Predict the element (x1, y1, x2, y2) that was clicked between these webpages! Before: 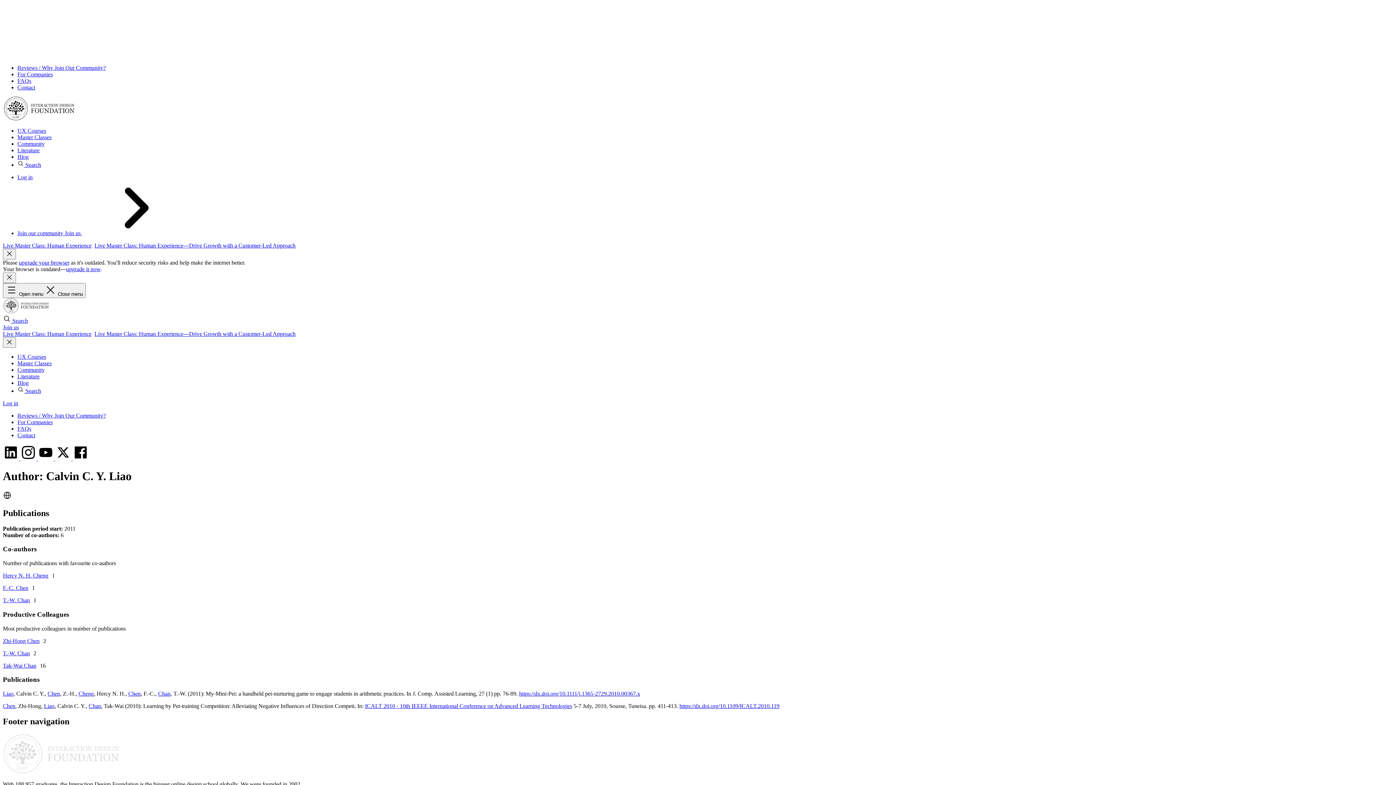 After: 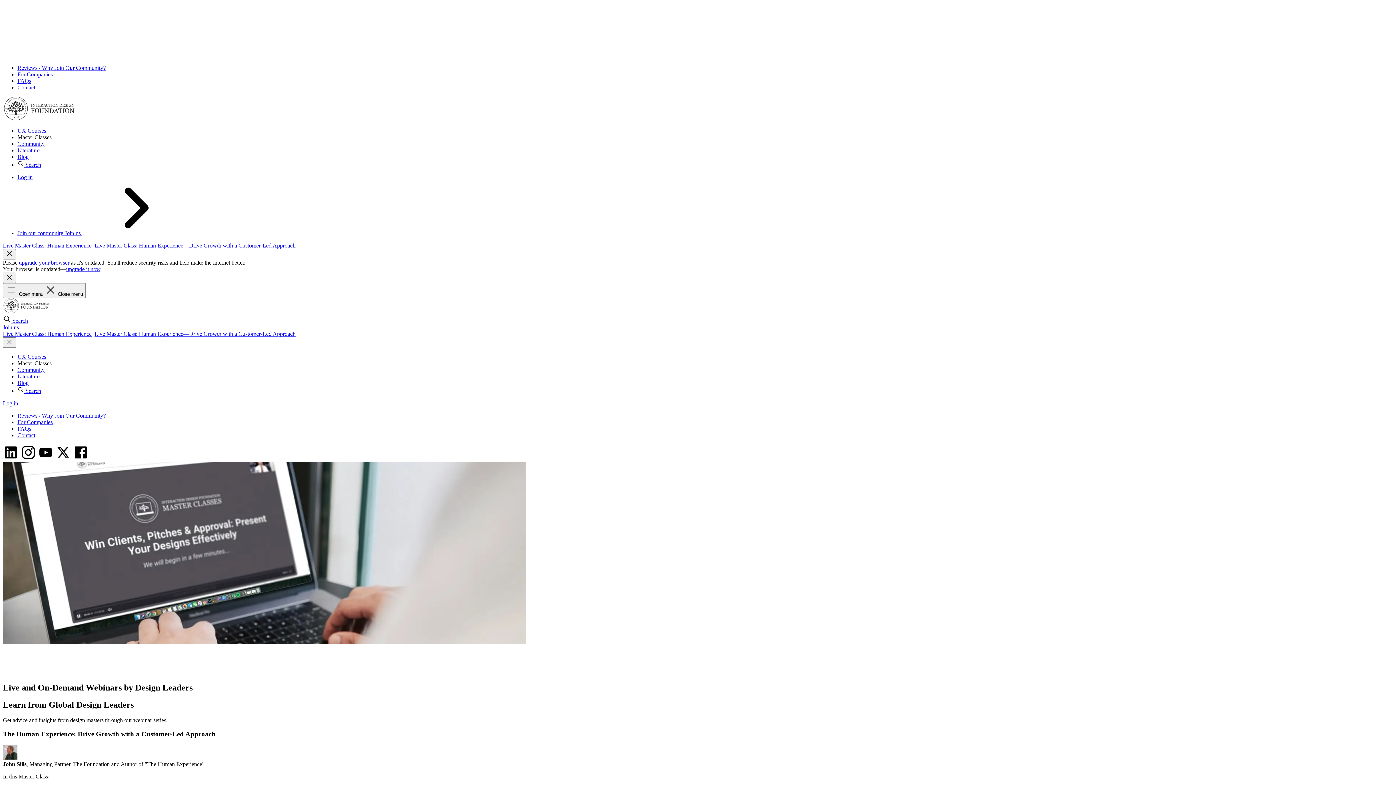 Action: bbox: (17, 360, 51, 366) label: Master Classes